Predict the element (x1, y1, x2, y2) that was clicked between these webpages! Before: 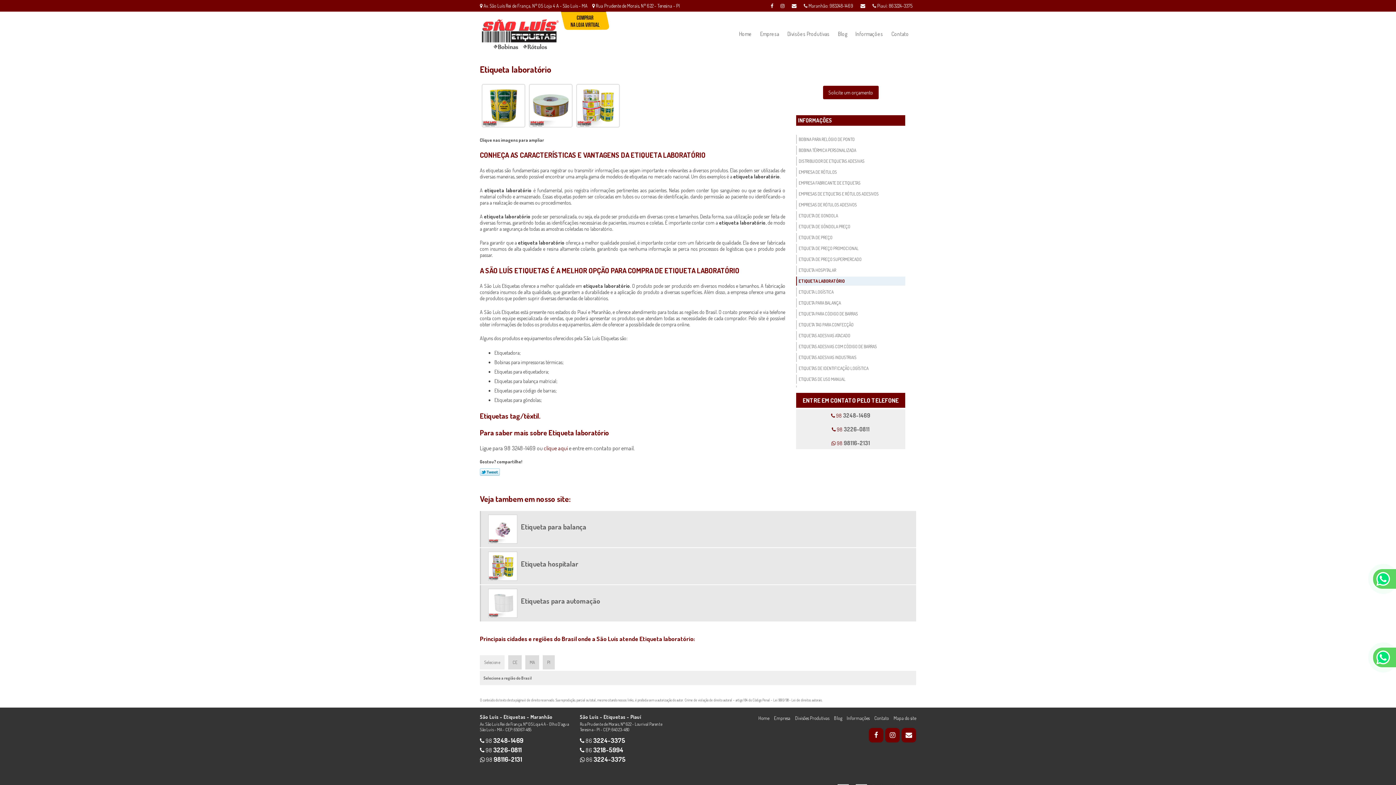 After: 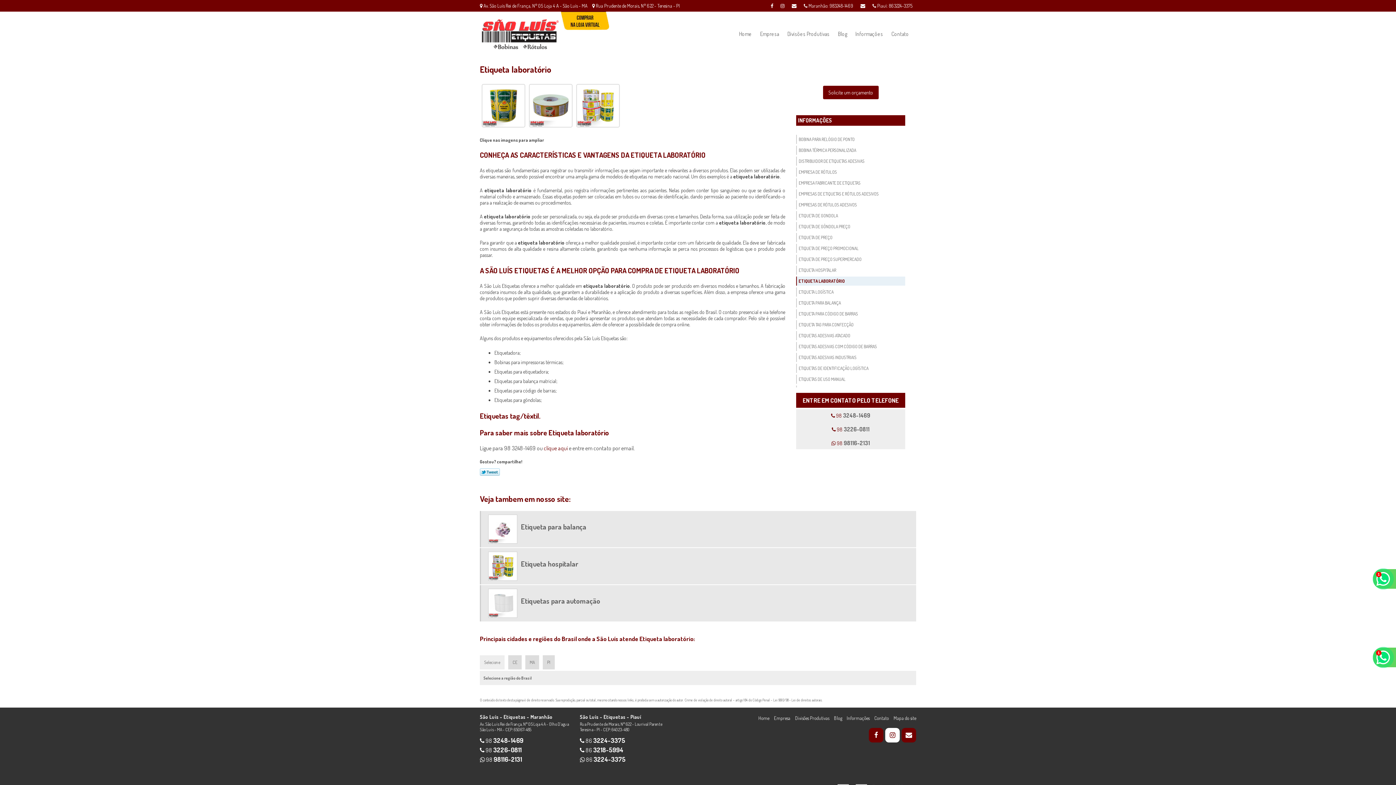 Action: bbox: (885, 728, 900, 742)